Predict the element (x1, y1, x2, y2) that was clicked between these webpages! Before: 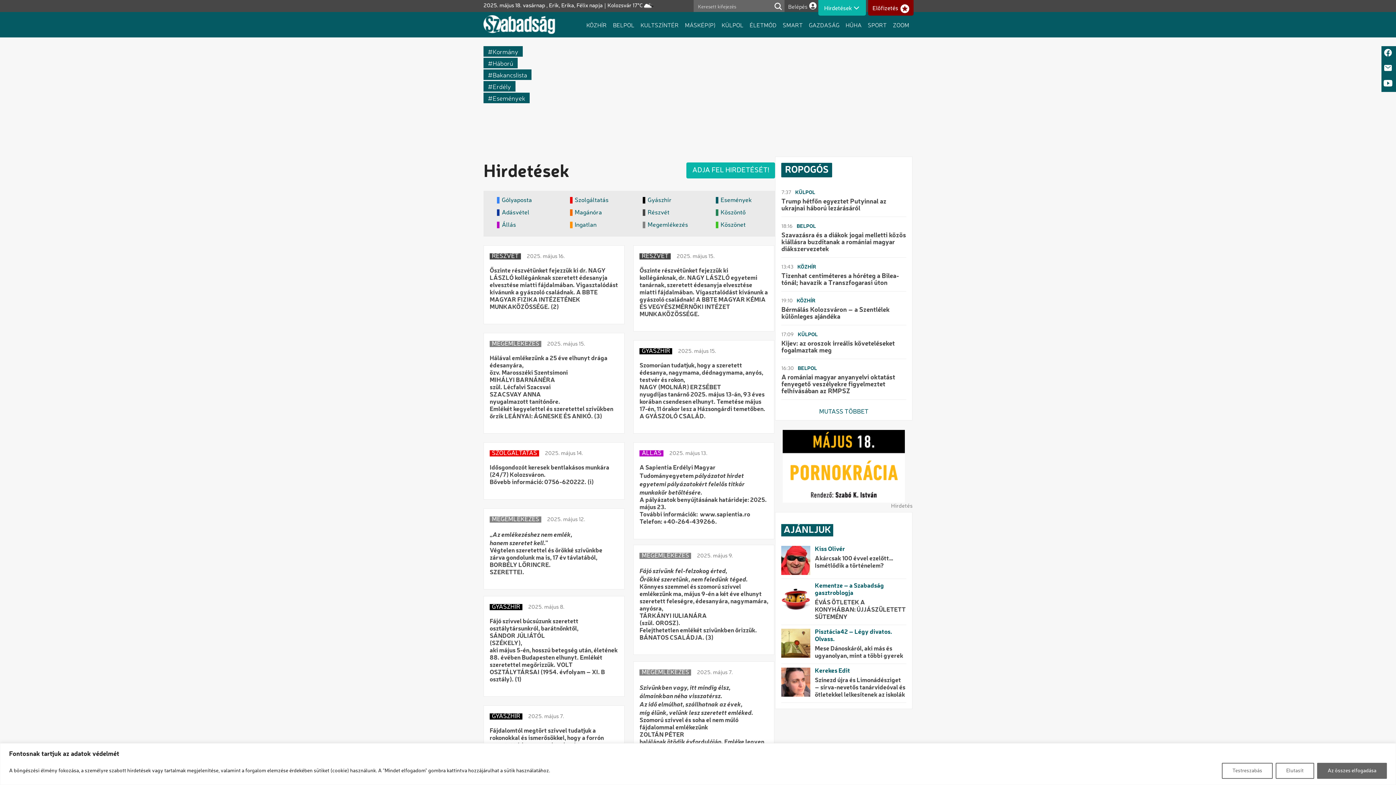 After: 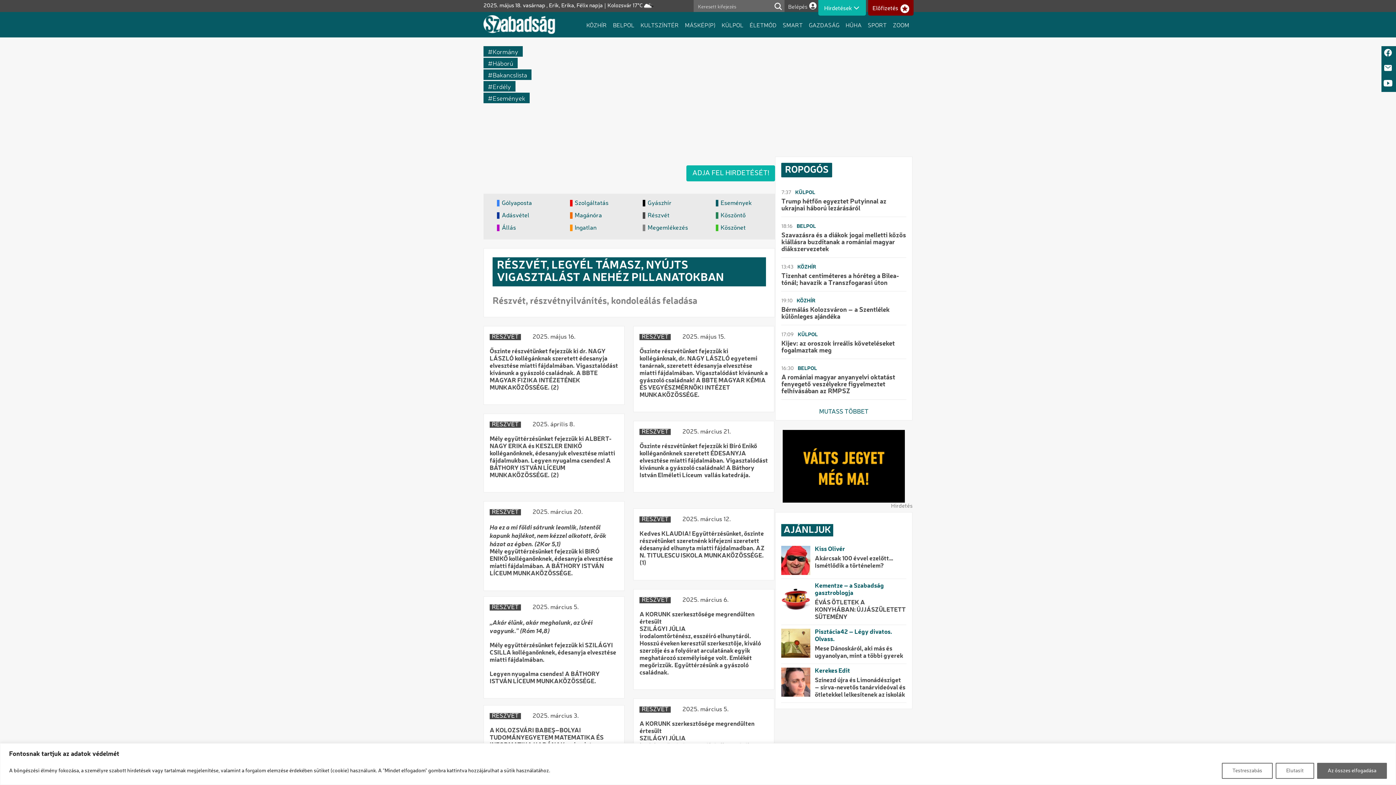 Action: label: RÉSZVÉT bbox: (489, 251, 521, 261)